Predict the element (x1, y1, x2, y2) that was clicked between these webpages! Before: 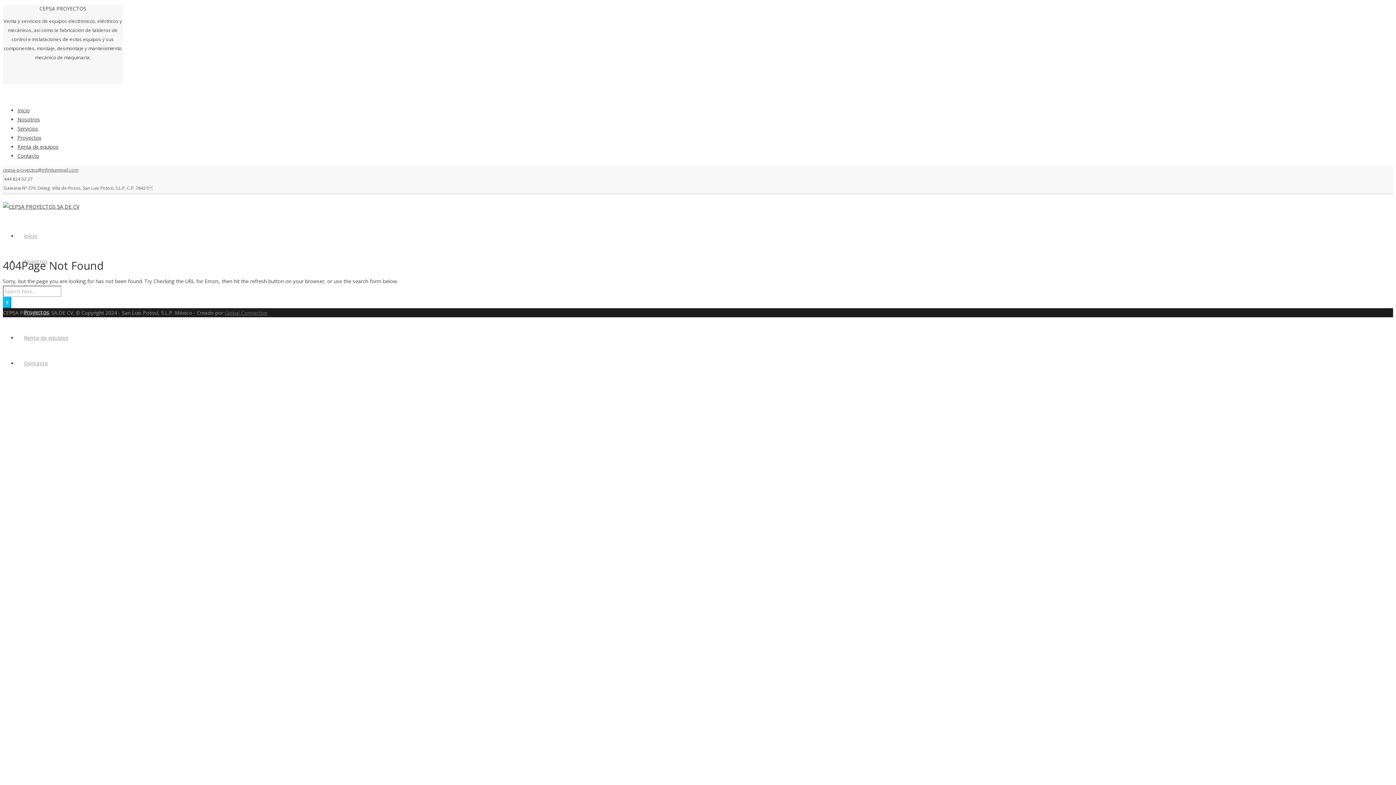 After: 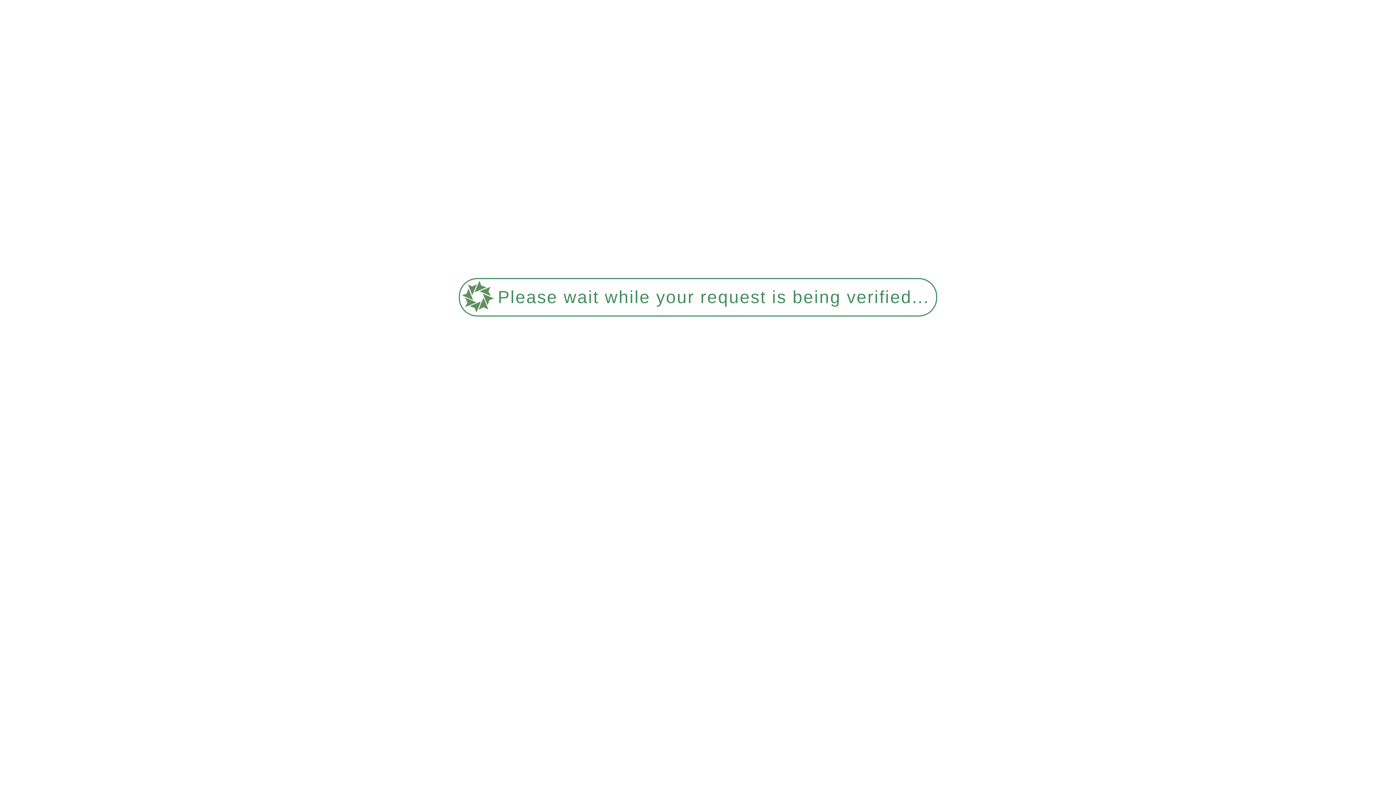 Action: label: Inicio bbox: (17, 106, 29, 113)